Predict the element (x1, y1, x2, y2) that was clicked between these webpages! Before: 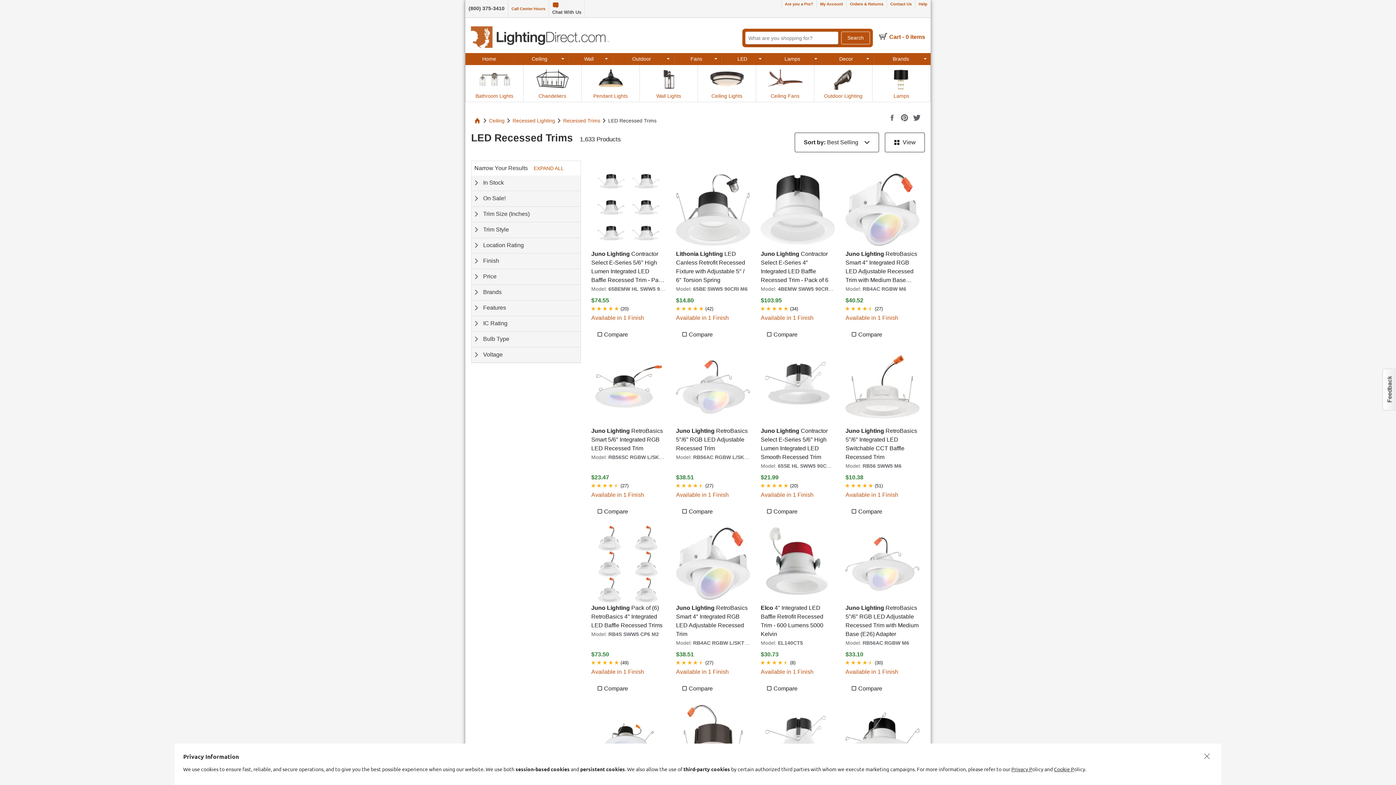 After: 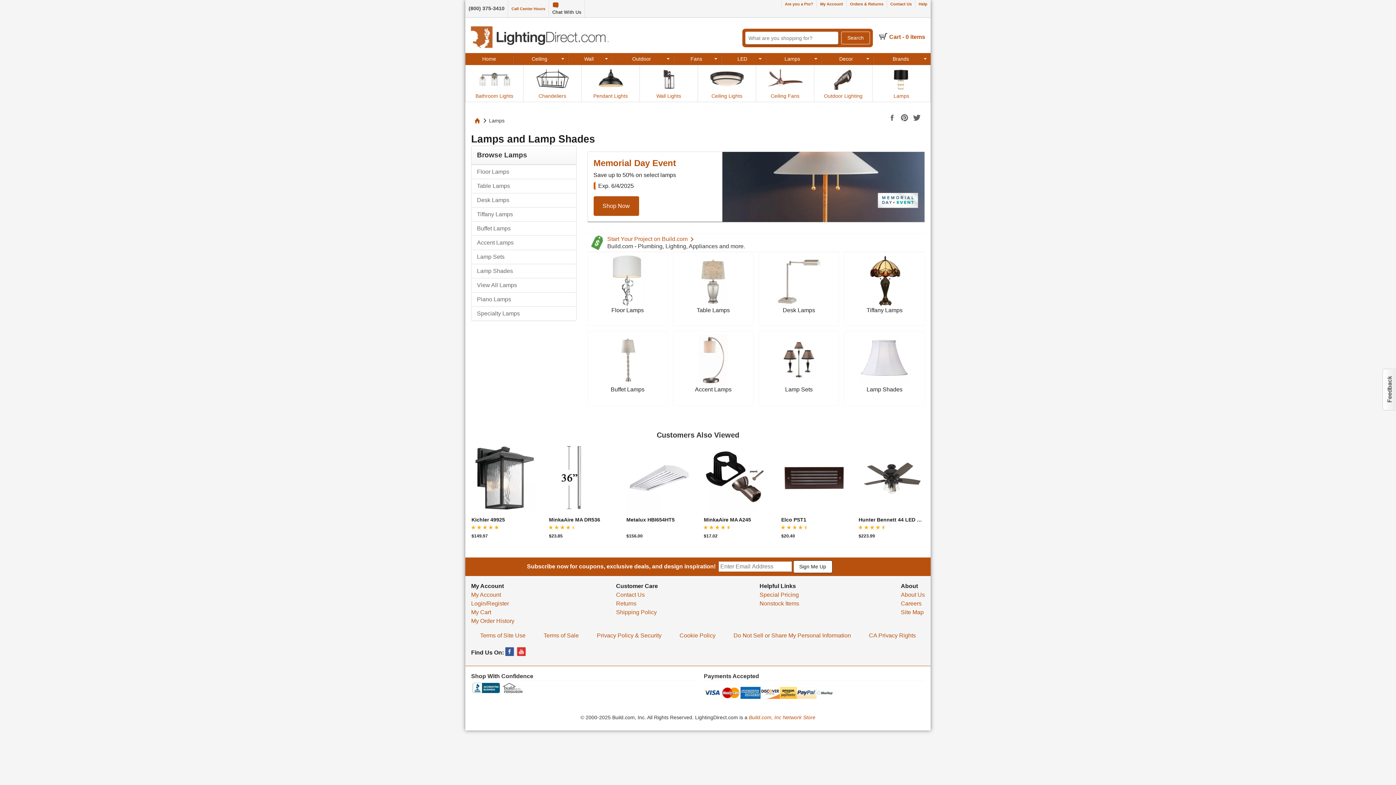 Action: label: Lamps bbox: (767, 53, 819, 65)